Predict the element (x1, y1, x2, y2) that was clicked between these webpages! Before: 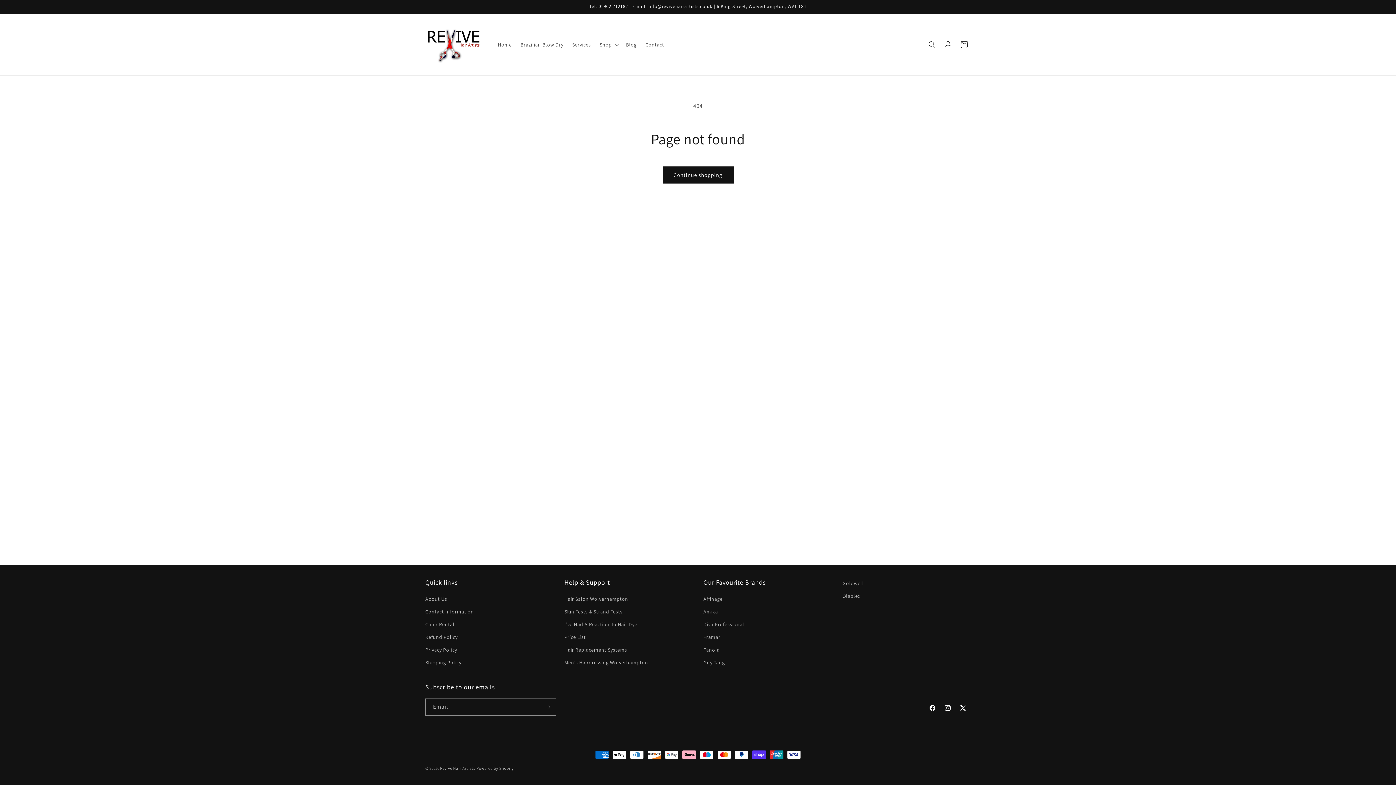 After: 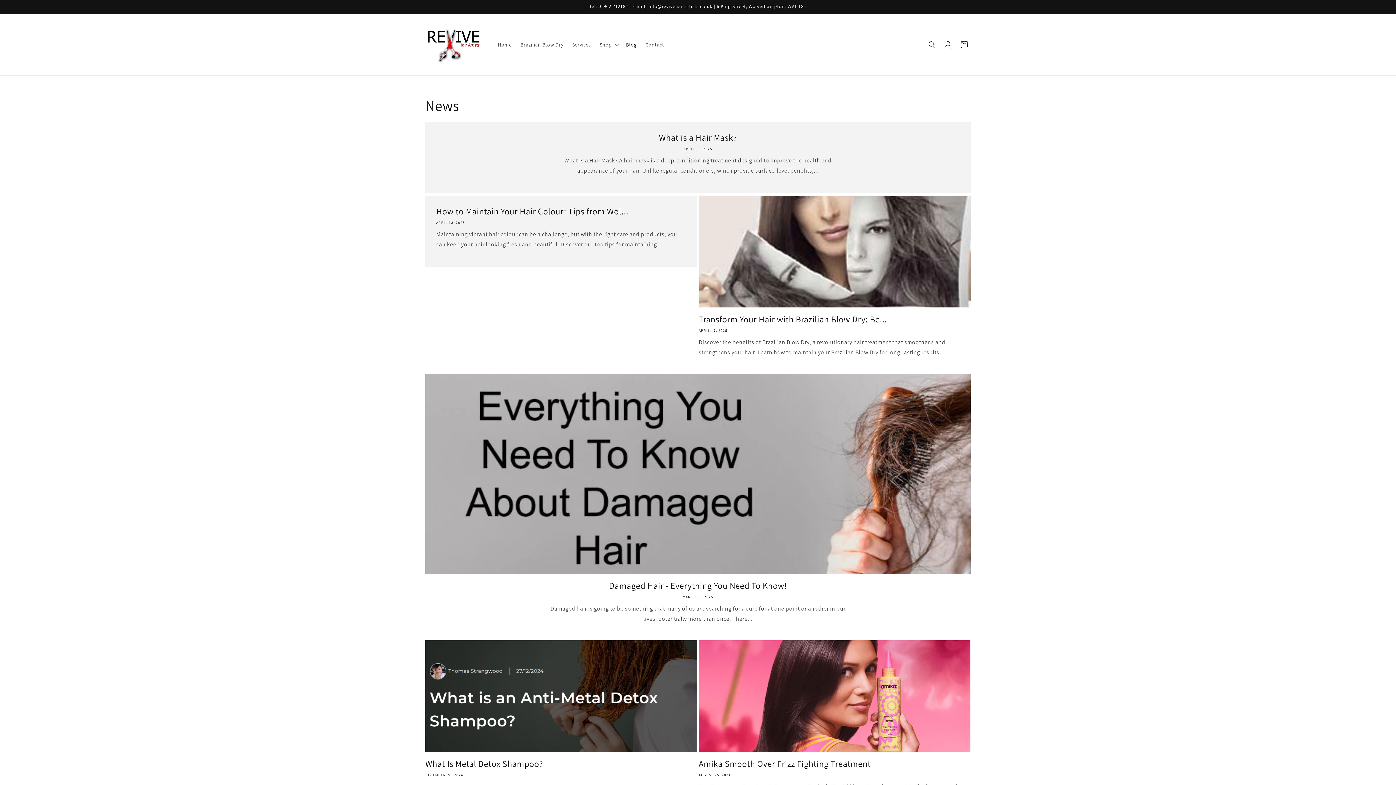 Action: bbox: (621, 37, 641, 52) label: Blog